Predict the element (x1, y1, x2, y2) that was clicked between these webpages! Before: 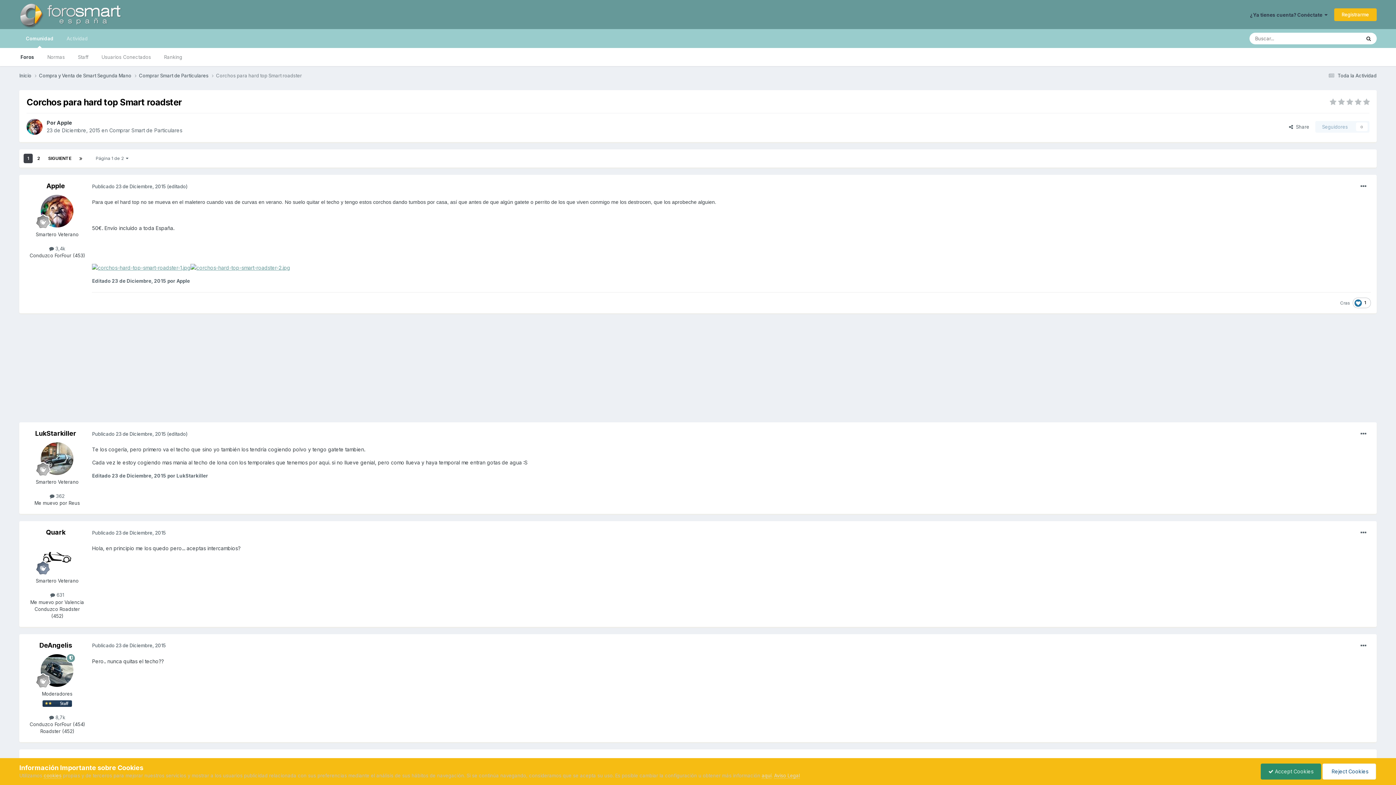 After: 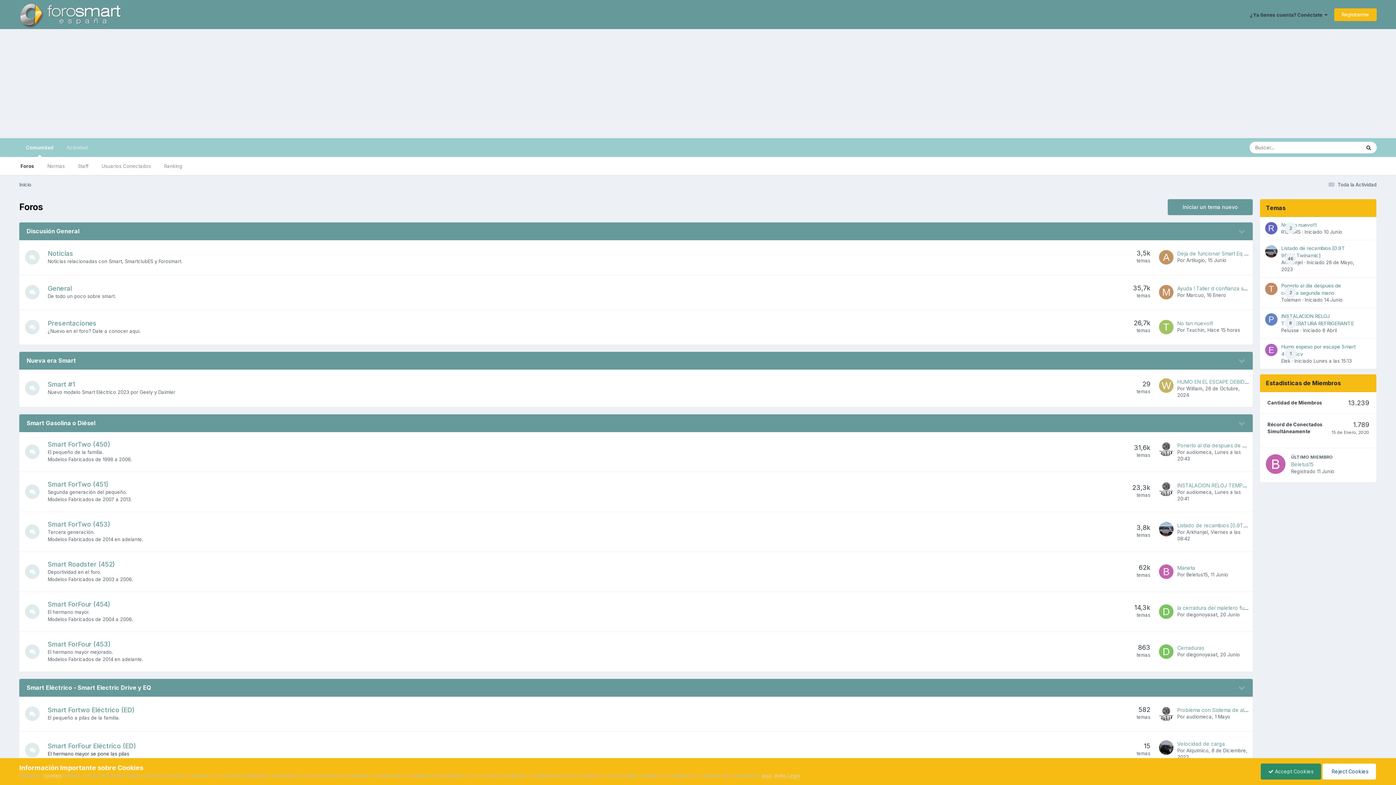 Action: bbox: (19, 72, 39, 79) label: Inicio 